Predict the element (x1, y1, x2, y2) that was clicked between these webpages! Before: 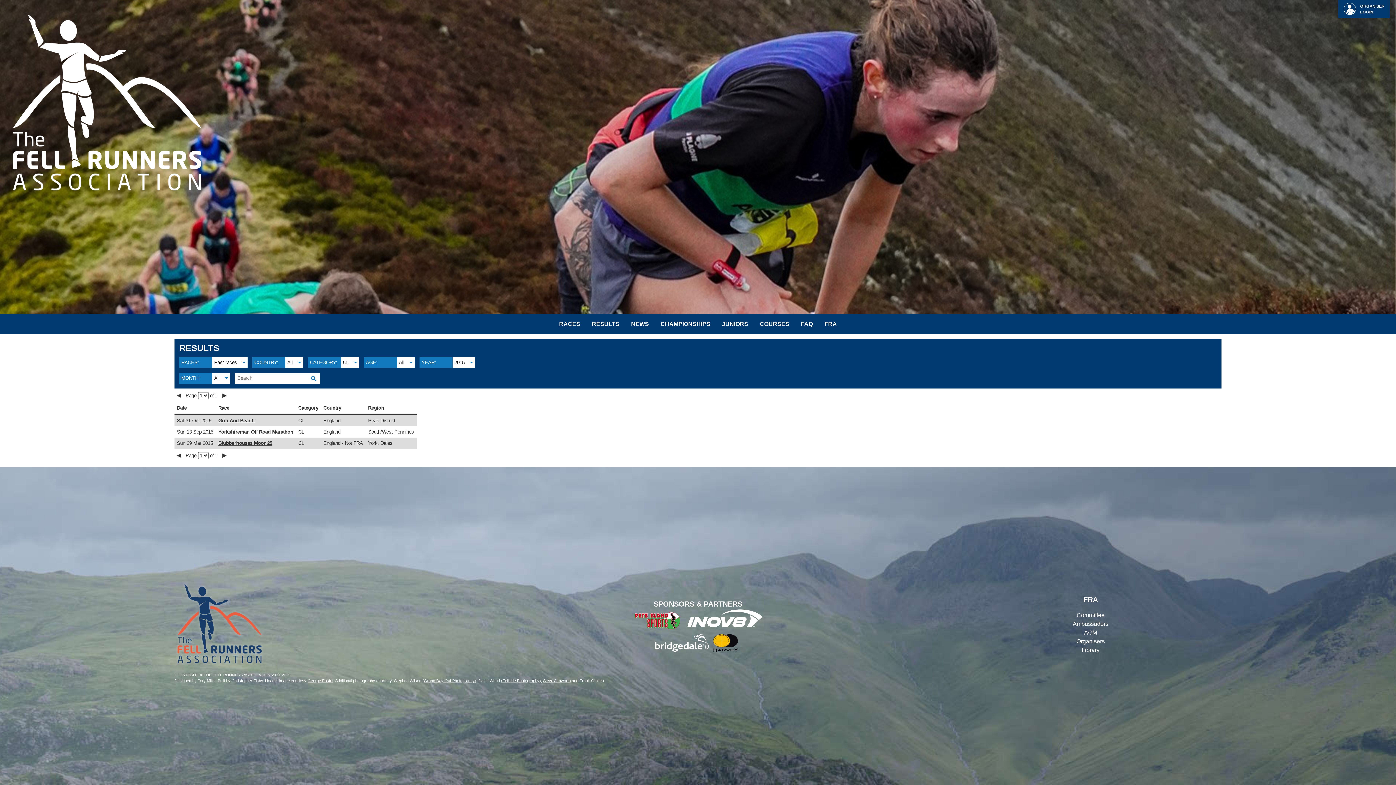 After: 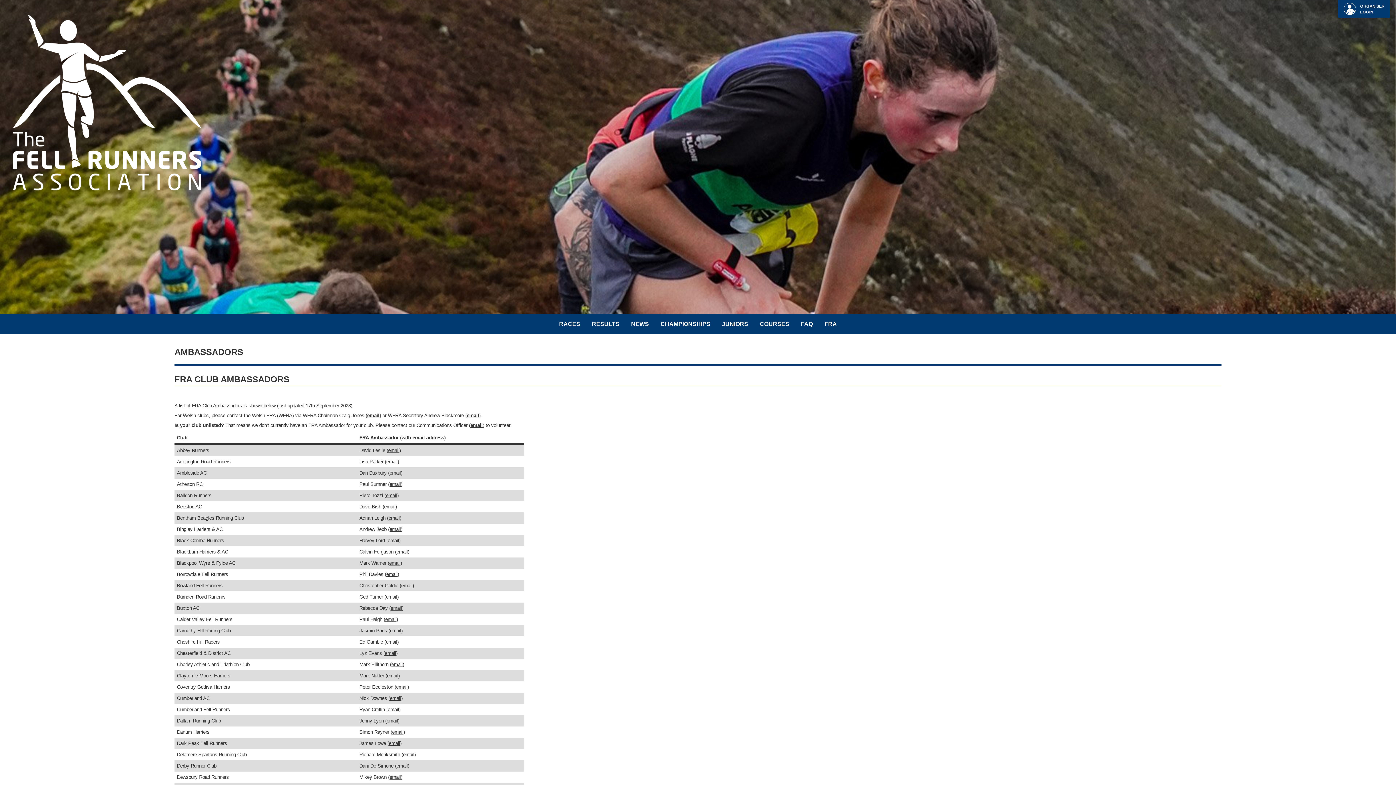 Action: label: Ambassadors bbox: (1073, 621, 1108, 627)